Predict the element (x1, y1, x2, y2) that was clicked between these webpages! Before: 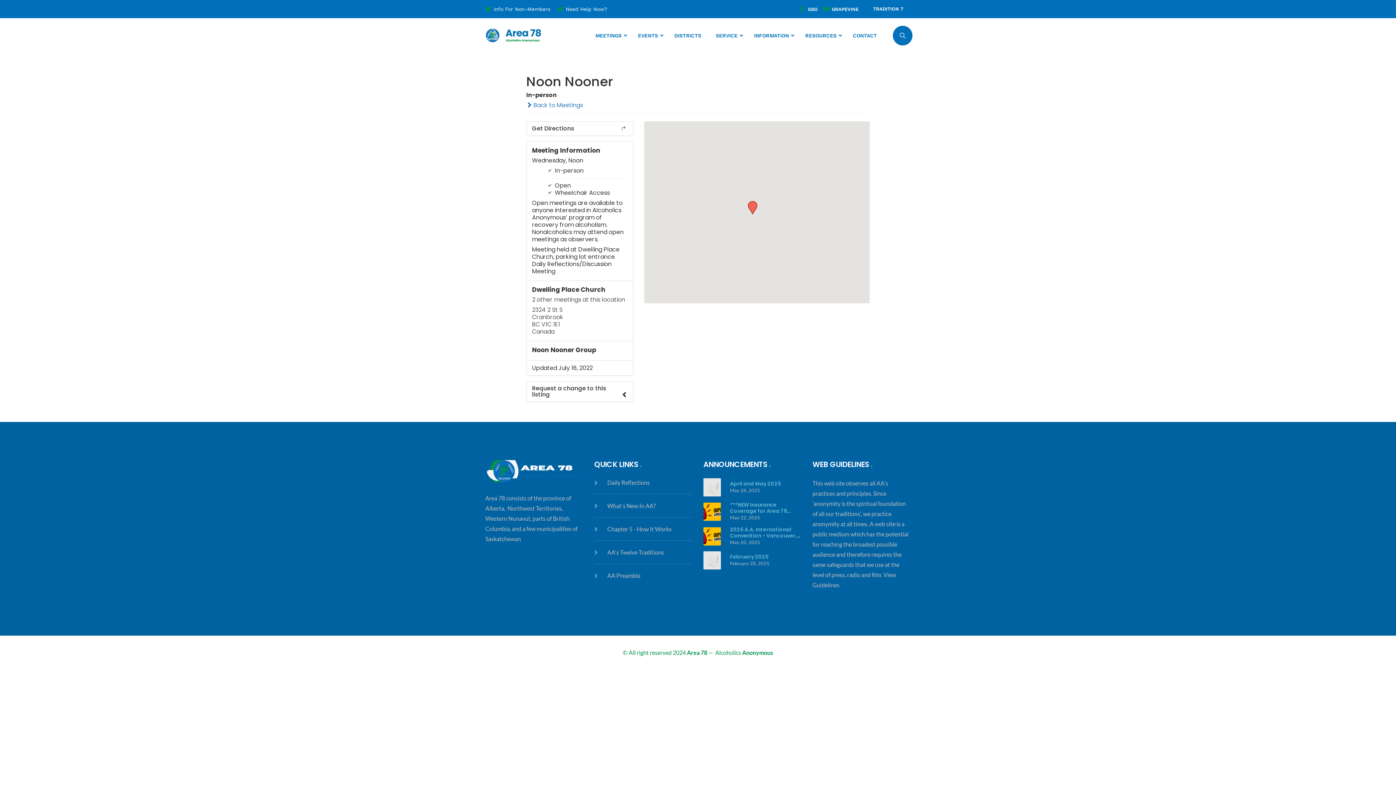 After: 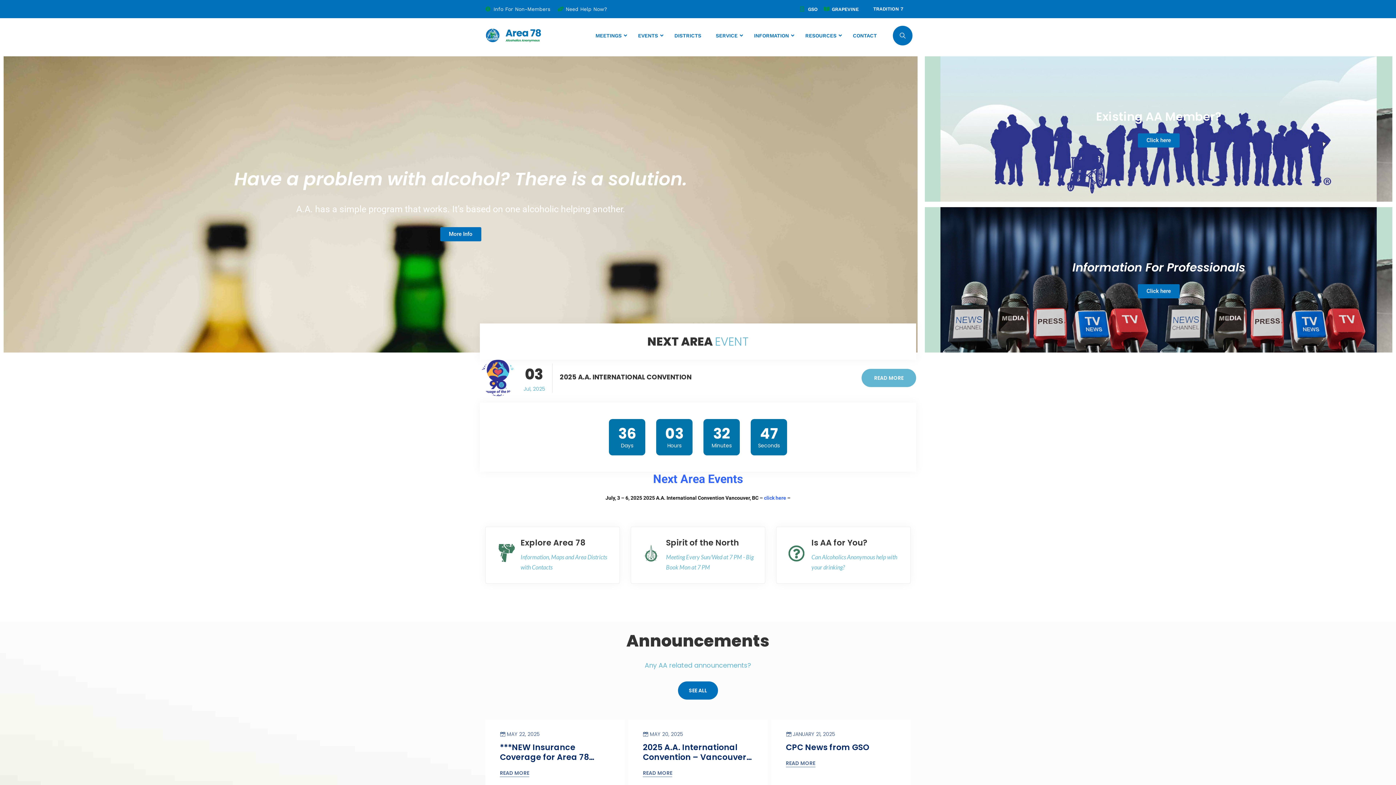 Action: bbox: (483, 28, 543, 42)